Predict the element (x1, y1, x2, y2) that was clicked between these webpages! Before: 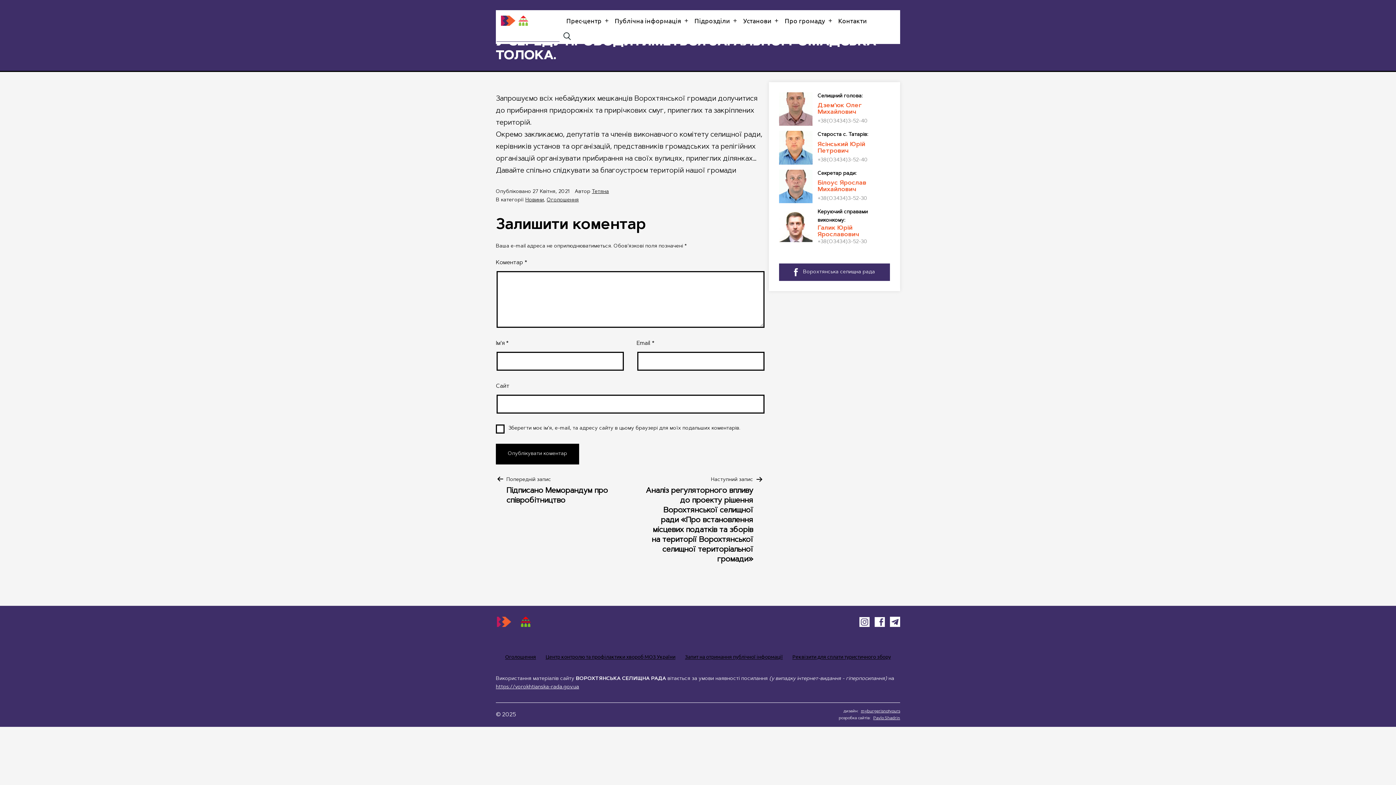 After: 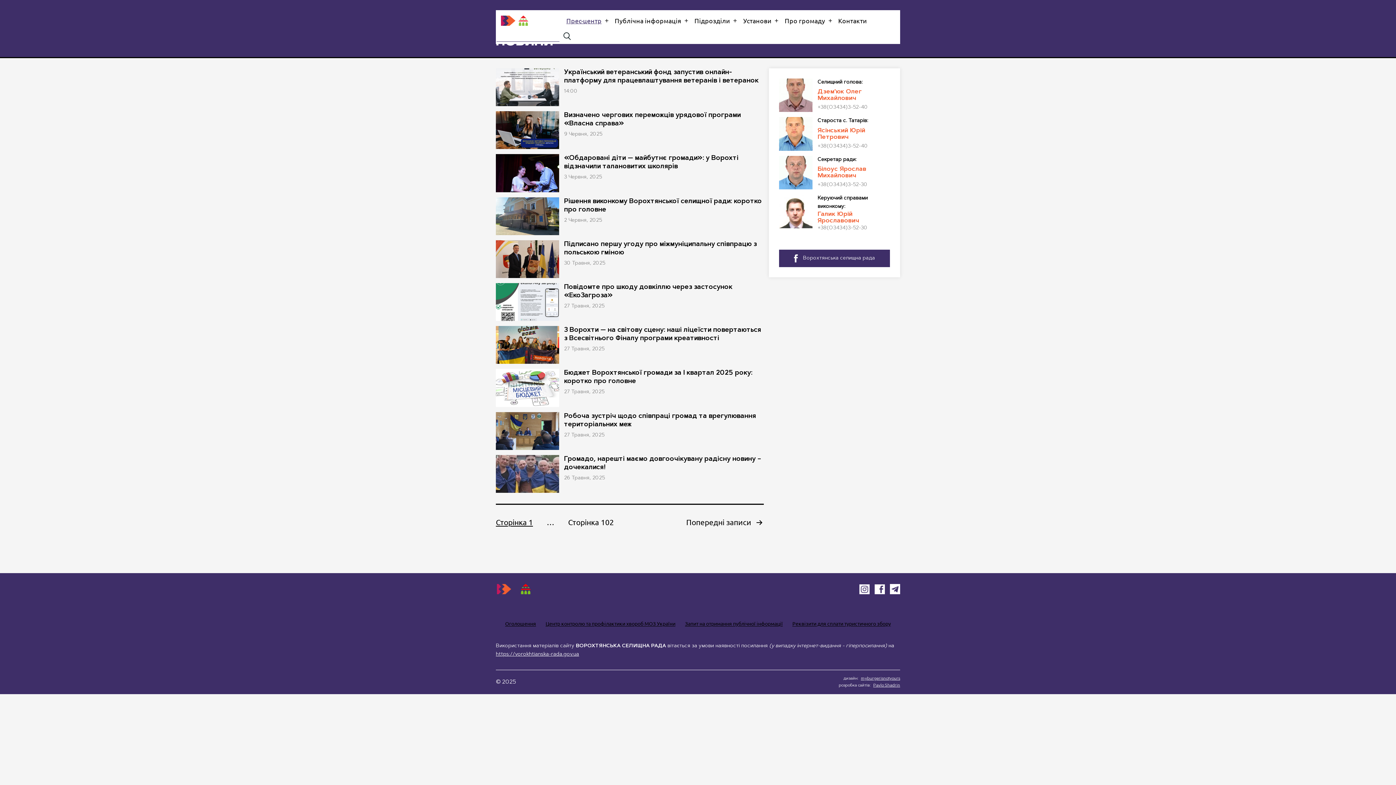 Action: bbox: (561, 12, 606, 29) label: Прес-центр